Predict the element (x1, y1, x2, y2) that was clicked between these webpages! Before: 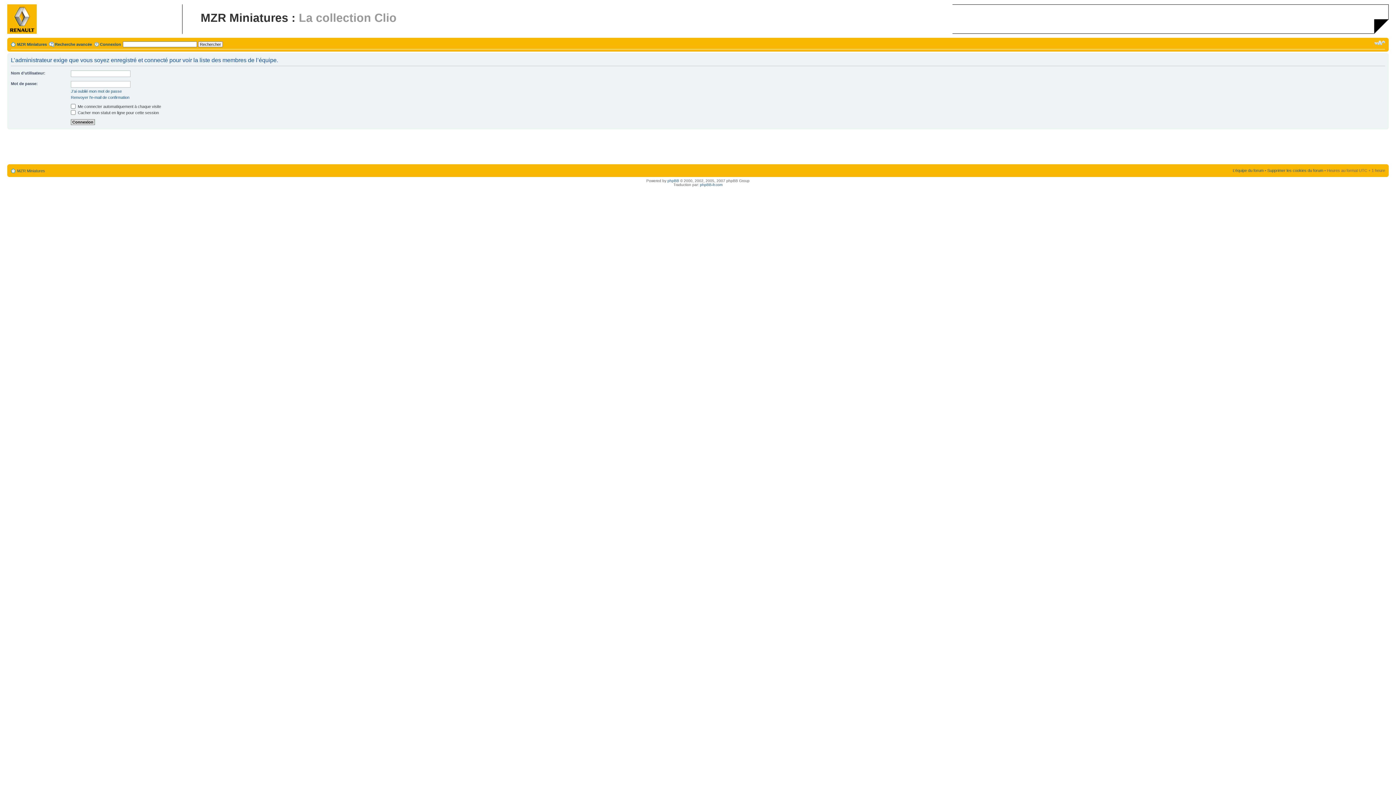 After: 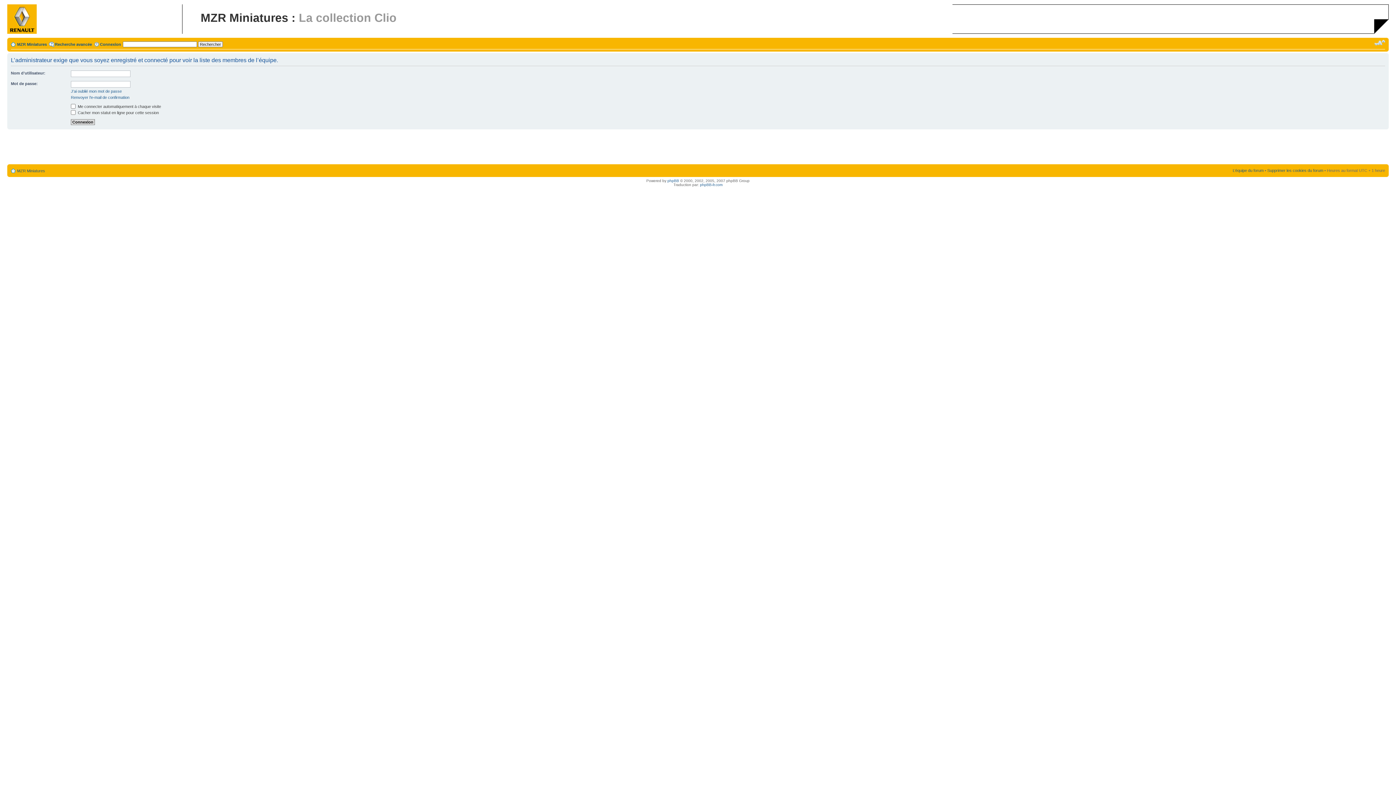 Action: label: Modifier la taille de la police bbox: (1374, 39, 1385, 46)